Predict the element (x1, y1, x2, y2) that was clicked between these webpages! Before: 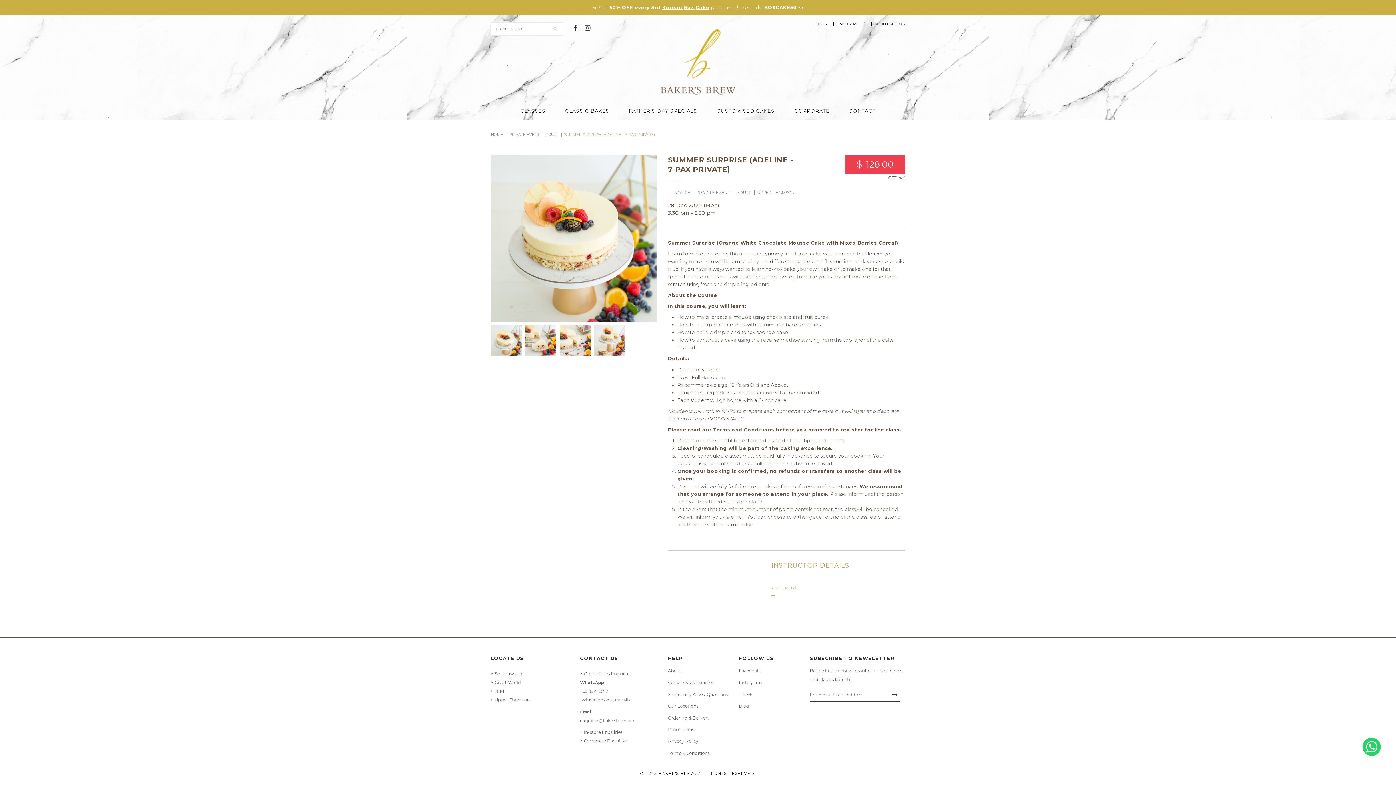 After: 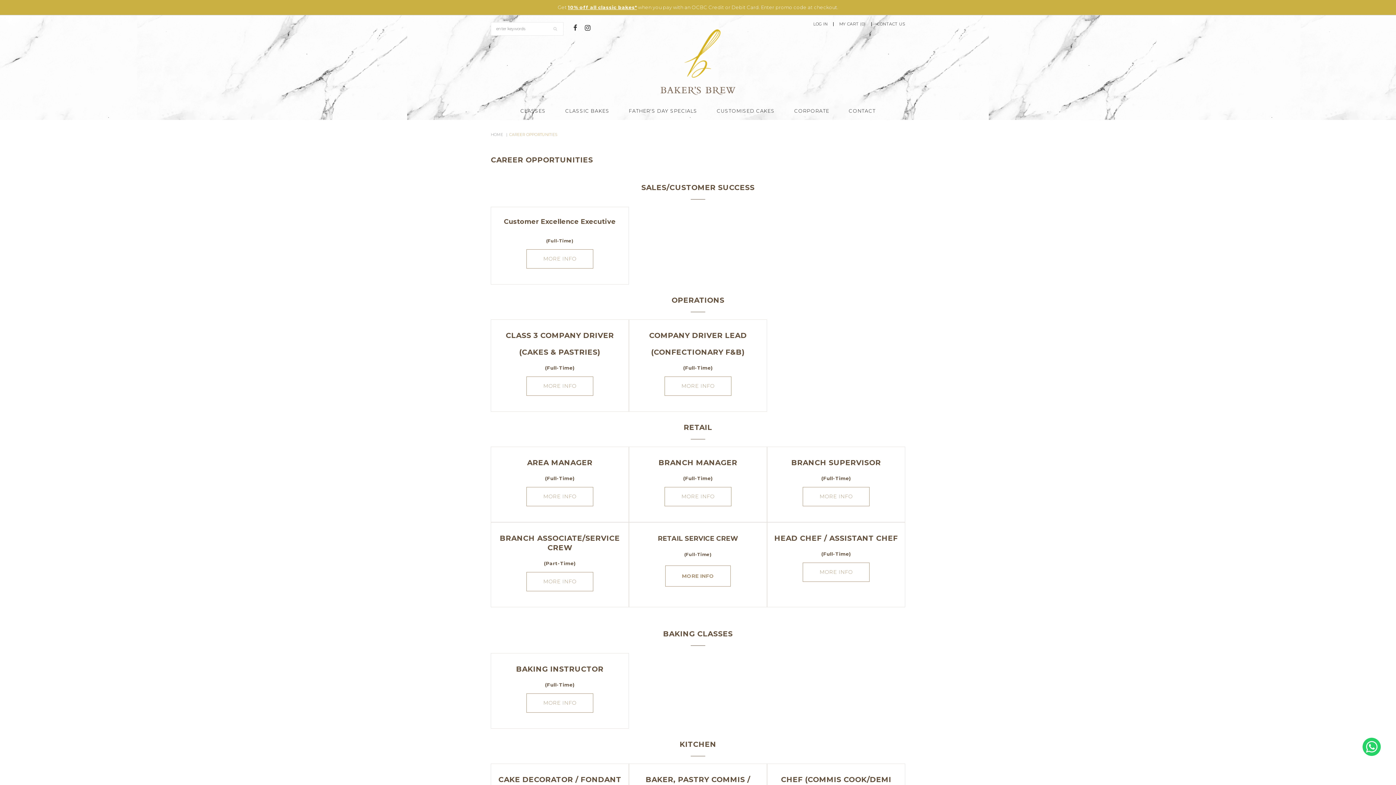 Action: label: Career Opportunities bbox: (668, 680, 713, 685)